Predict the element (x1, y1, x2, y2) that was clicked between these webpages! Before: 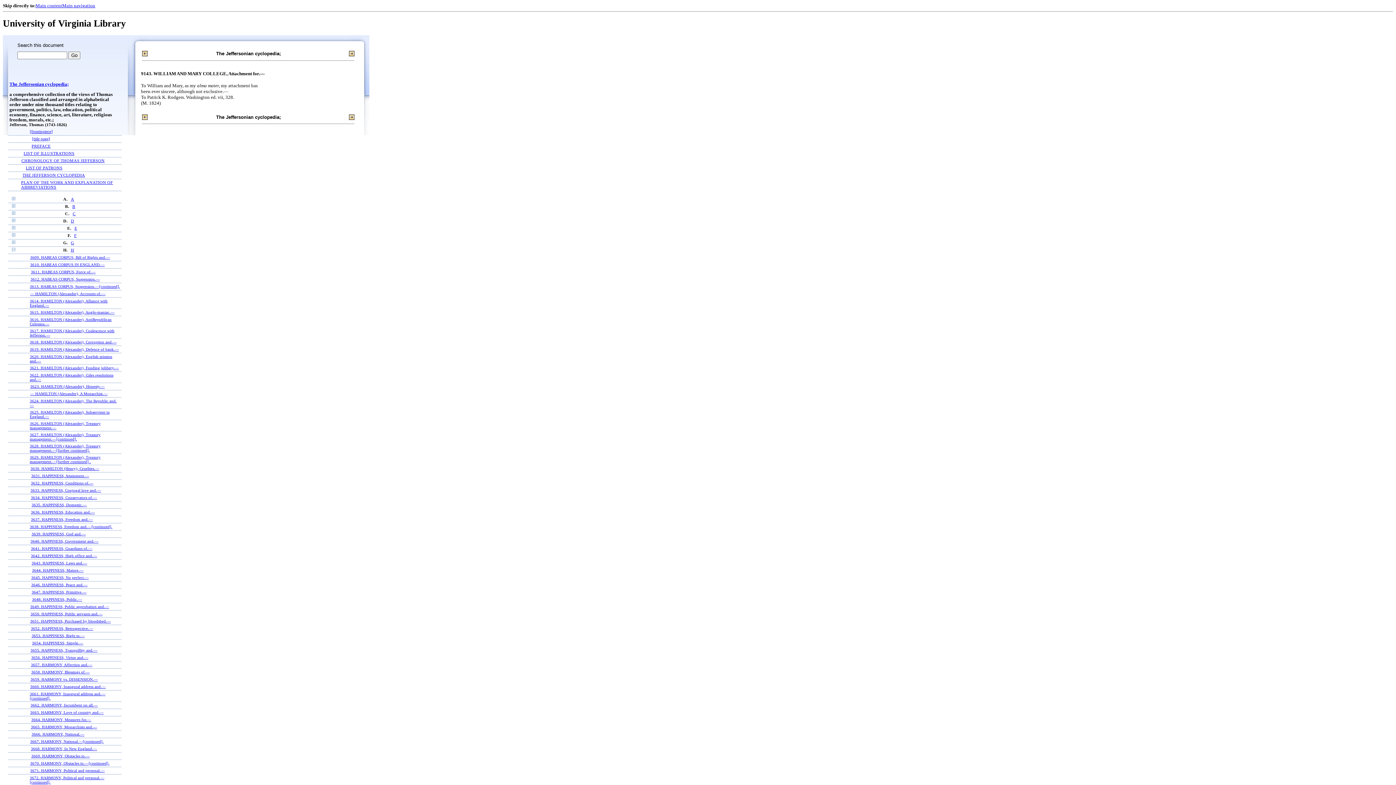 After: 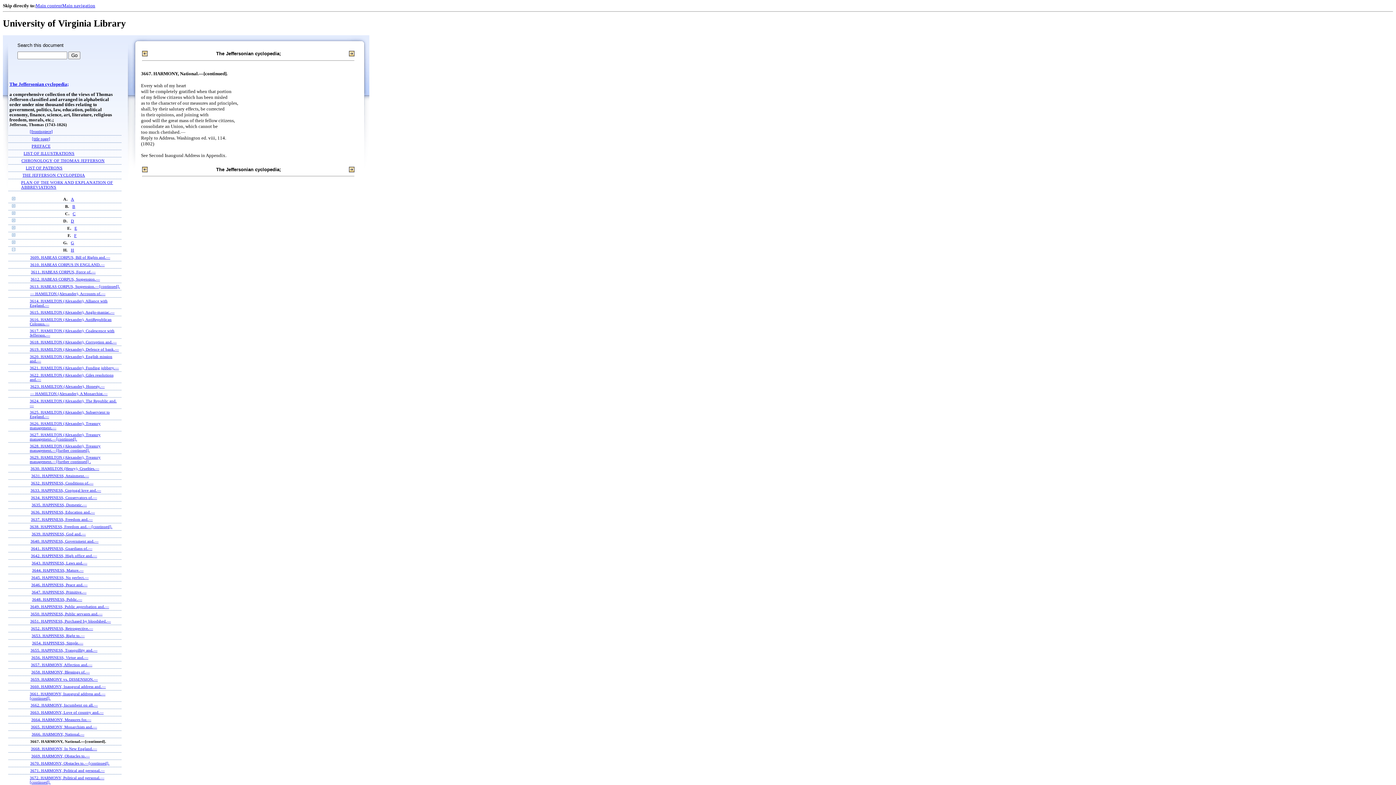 Action: bbox: (30, 739, 103, 744) label: 3667. HARMONY, National.—[continued].